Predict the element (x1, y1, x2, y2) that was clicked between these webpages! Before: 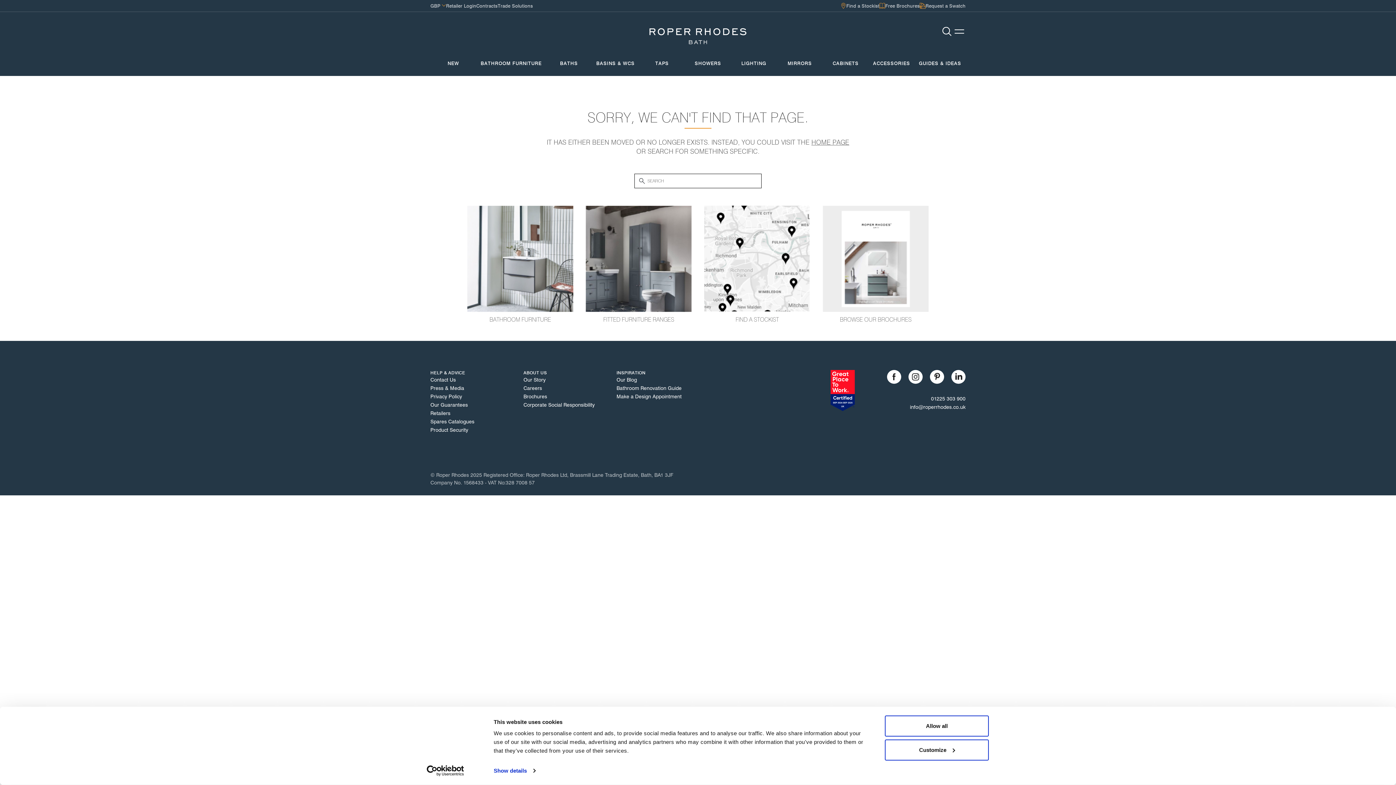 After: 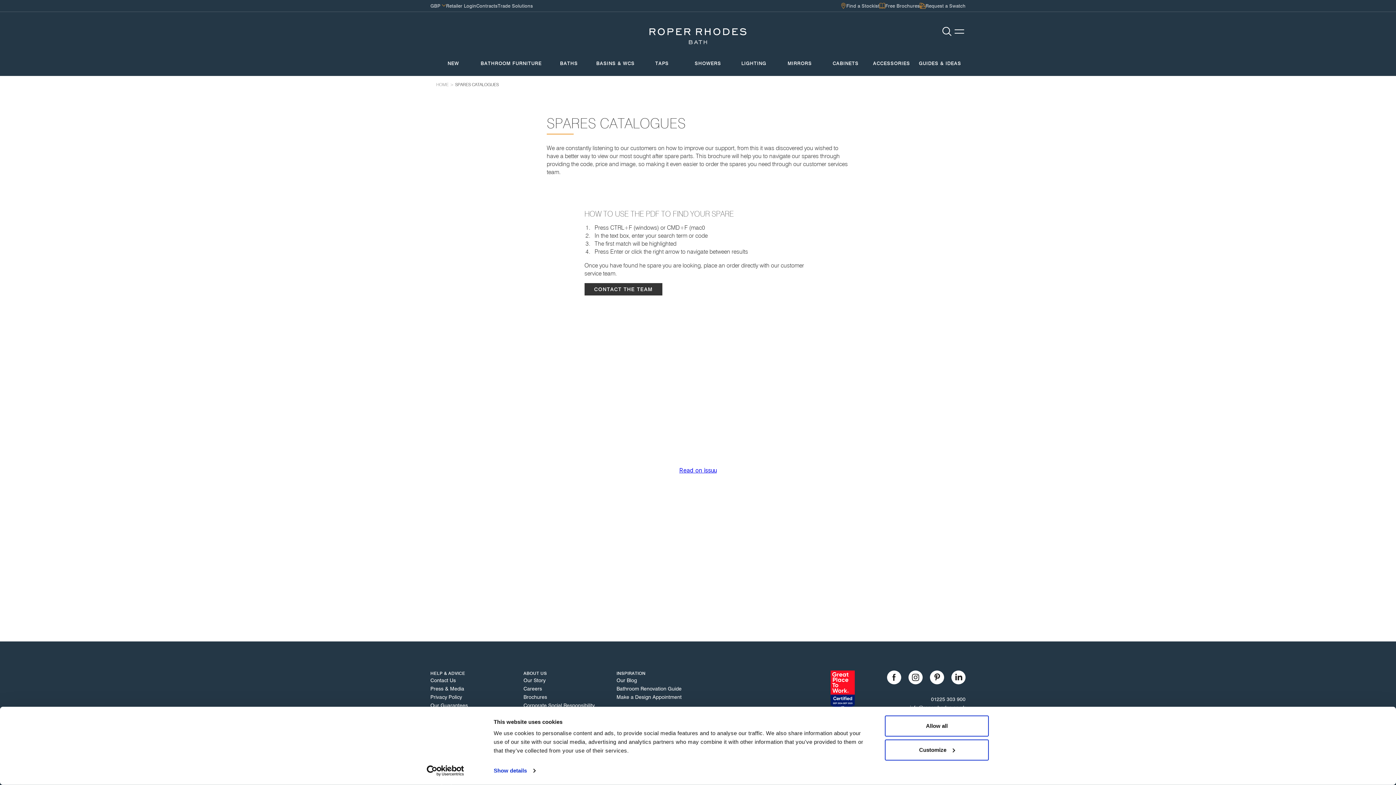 Action: bbox: (430, 419, 474, 424) label: Spares Catalogues